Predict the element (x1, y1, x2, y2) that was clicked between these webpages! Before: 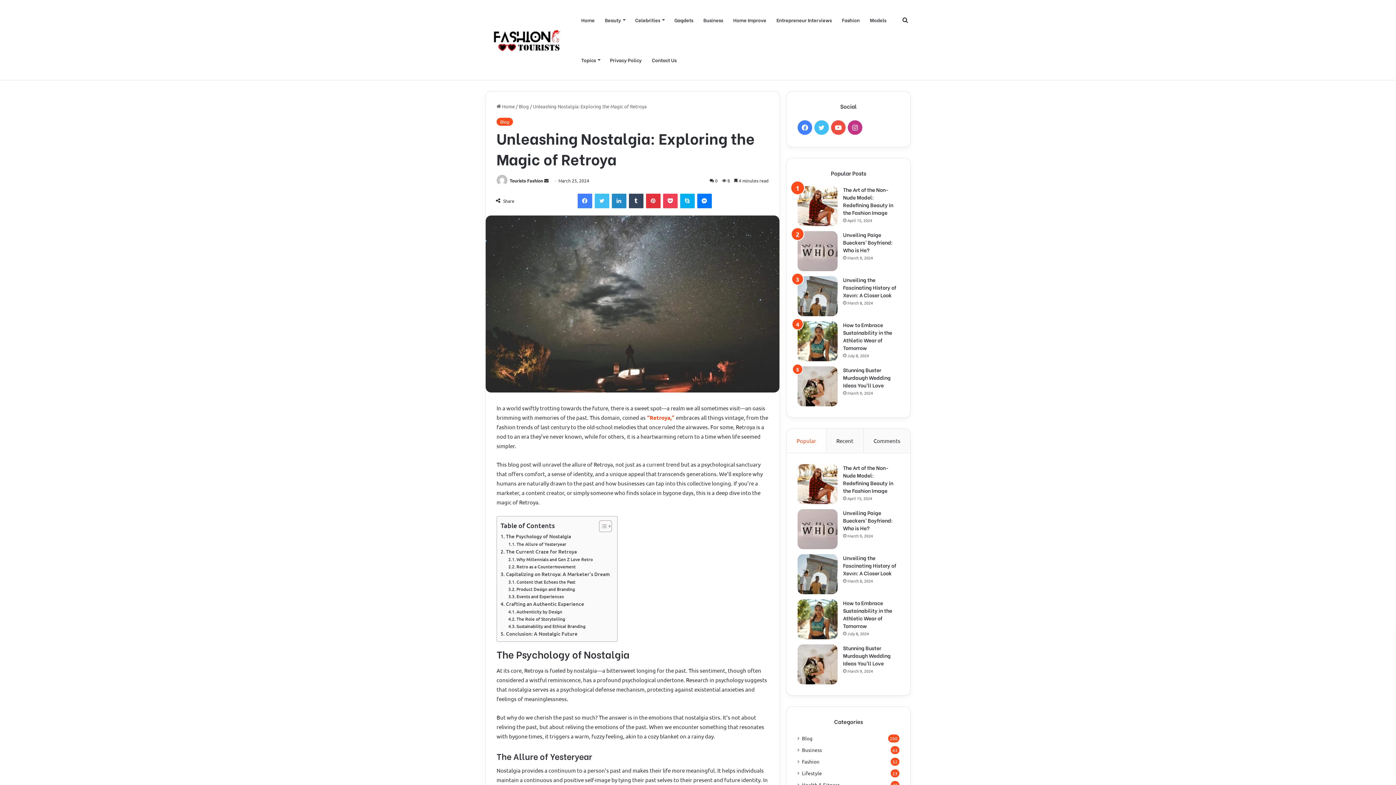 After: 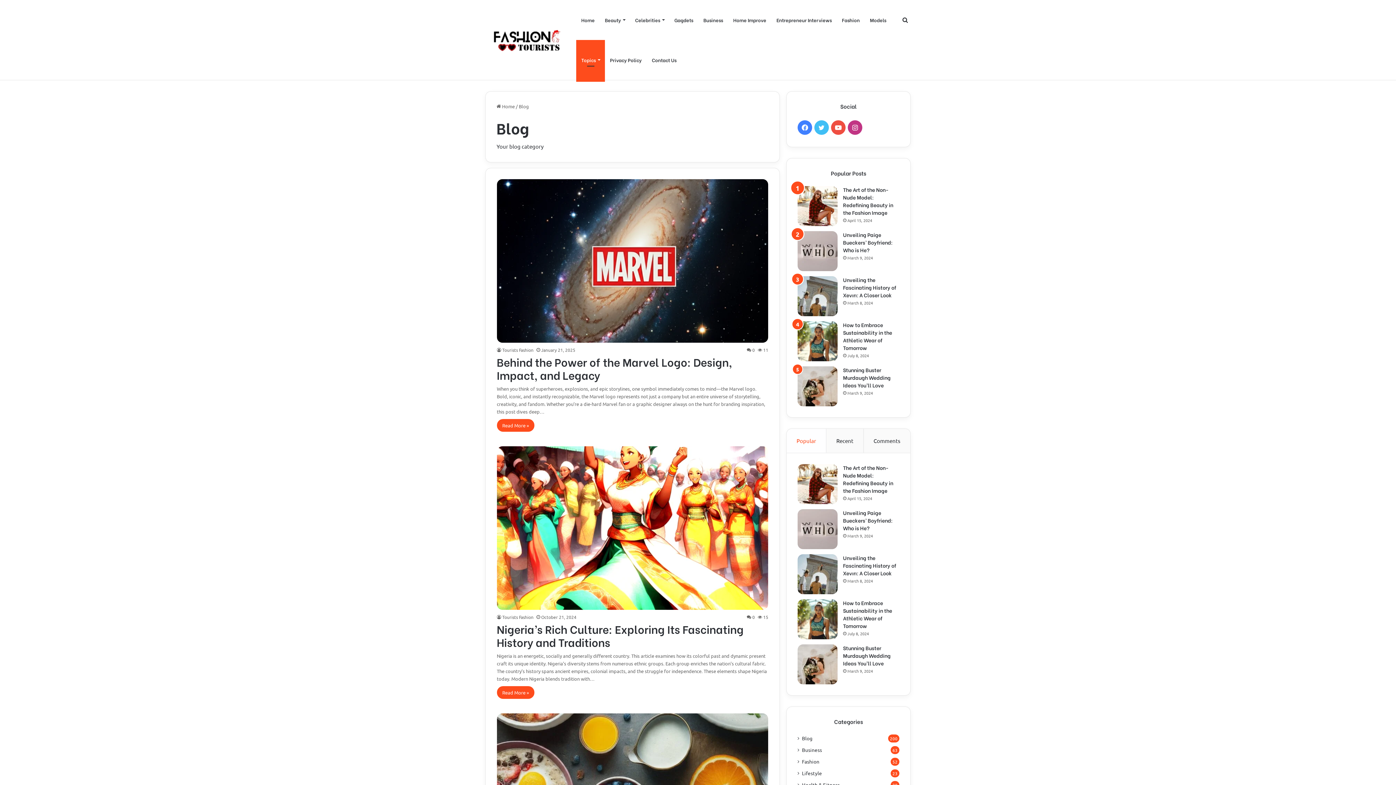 Action: label: Blog bbox: (802, 734, 812, 742)